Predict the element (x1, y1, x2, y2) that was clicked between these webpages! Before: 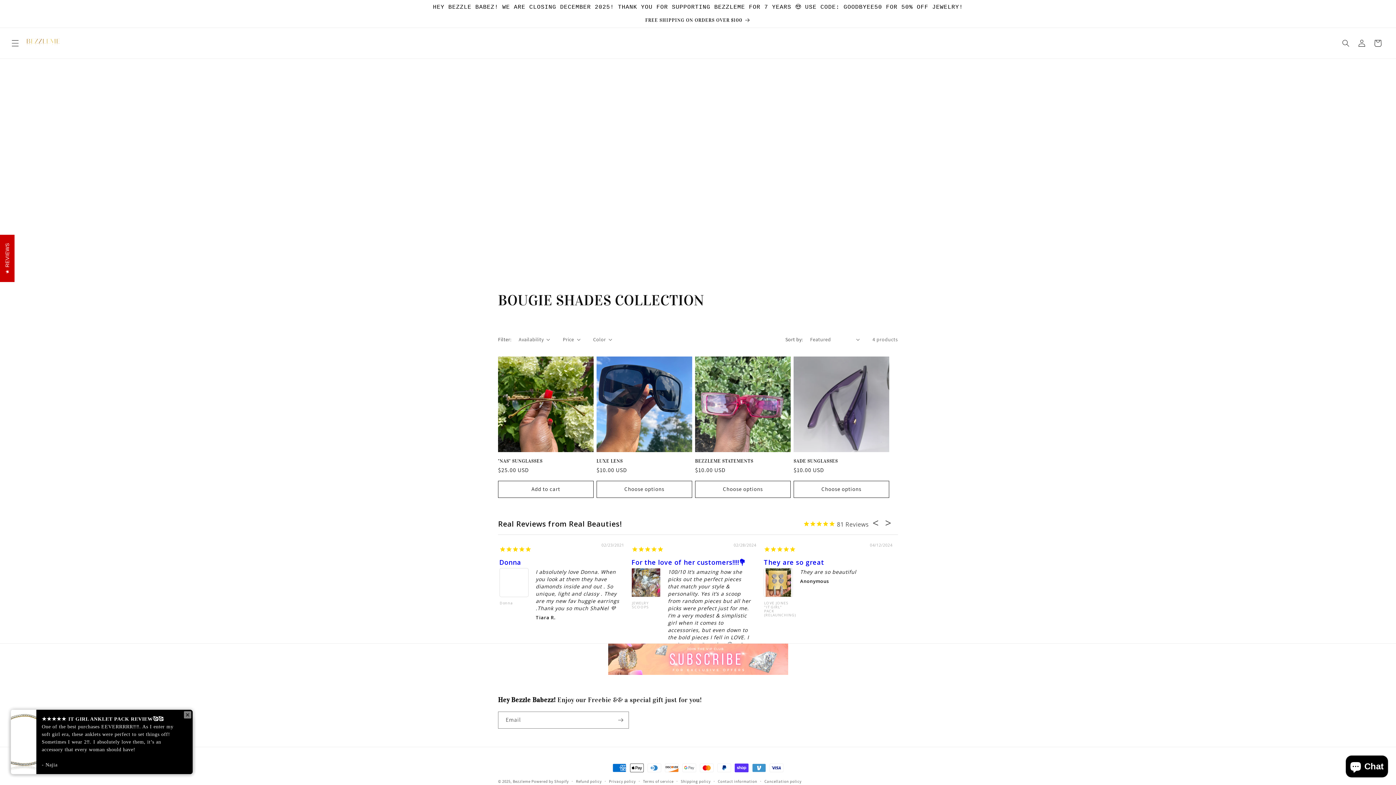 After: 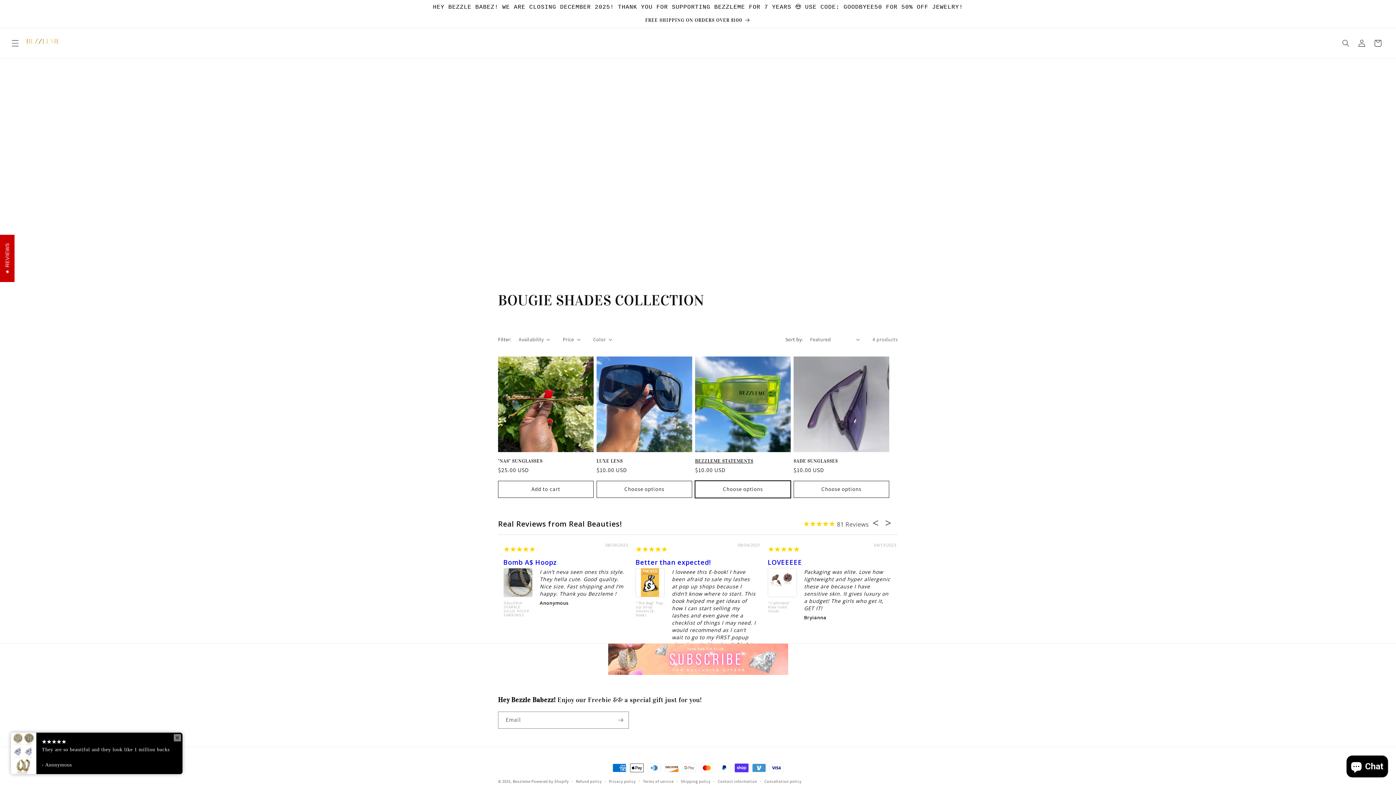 Action: label: Choose options bbox: (695, 480, 790, 498)